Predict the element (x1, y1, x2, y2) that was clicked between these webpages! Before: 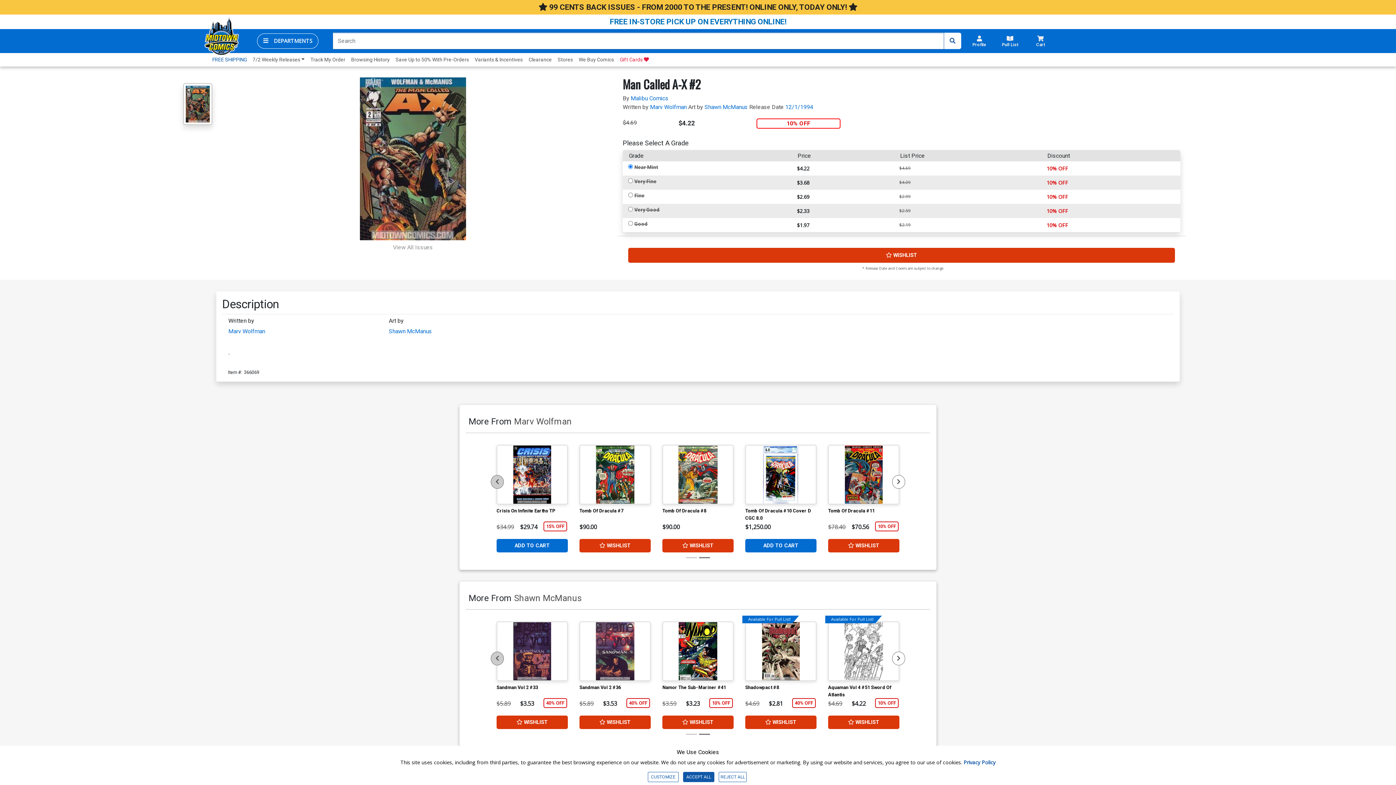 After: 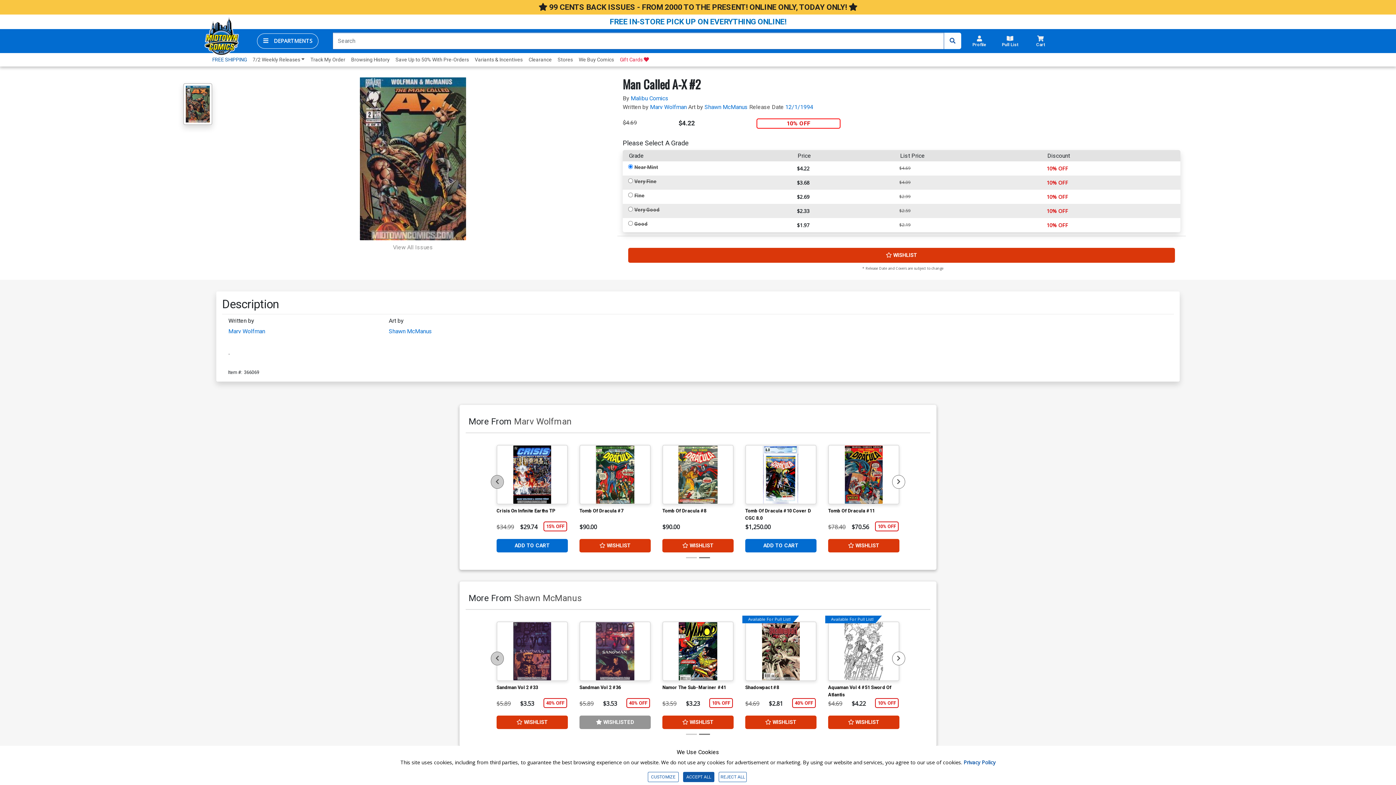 Action: bbox: (579, 716, 650, 729) label: Add to wishlist

 WISHLIST